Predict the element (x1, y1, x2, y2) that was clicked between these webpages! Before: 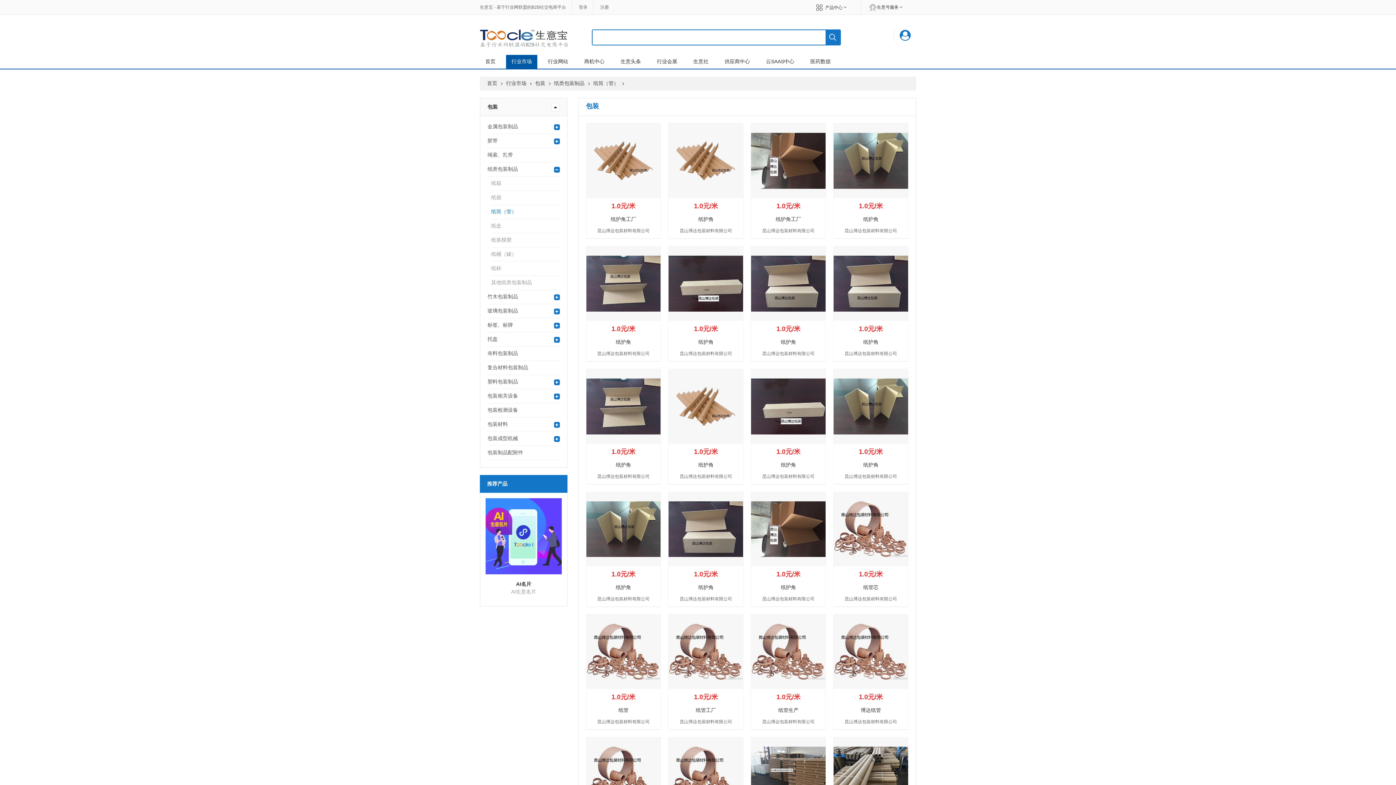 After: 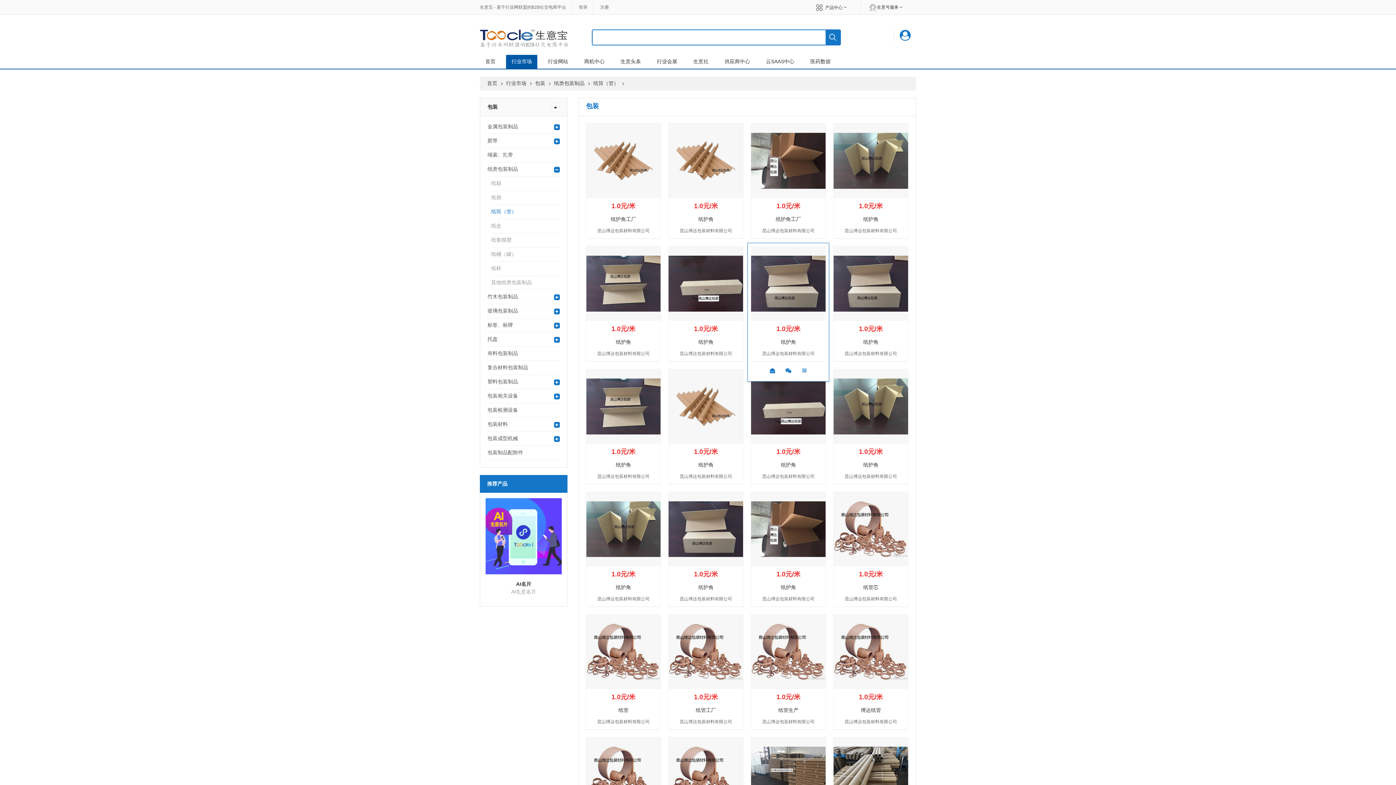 Action: label: 昆山博达包装材料有限公司 bbox: (751, 349, 825, 357)